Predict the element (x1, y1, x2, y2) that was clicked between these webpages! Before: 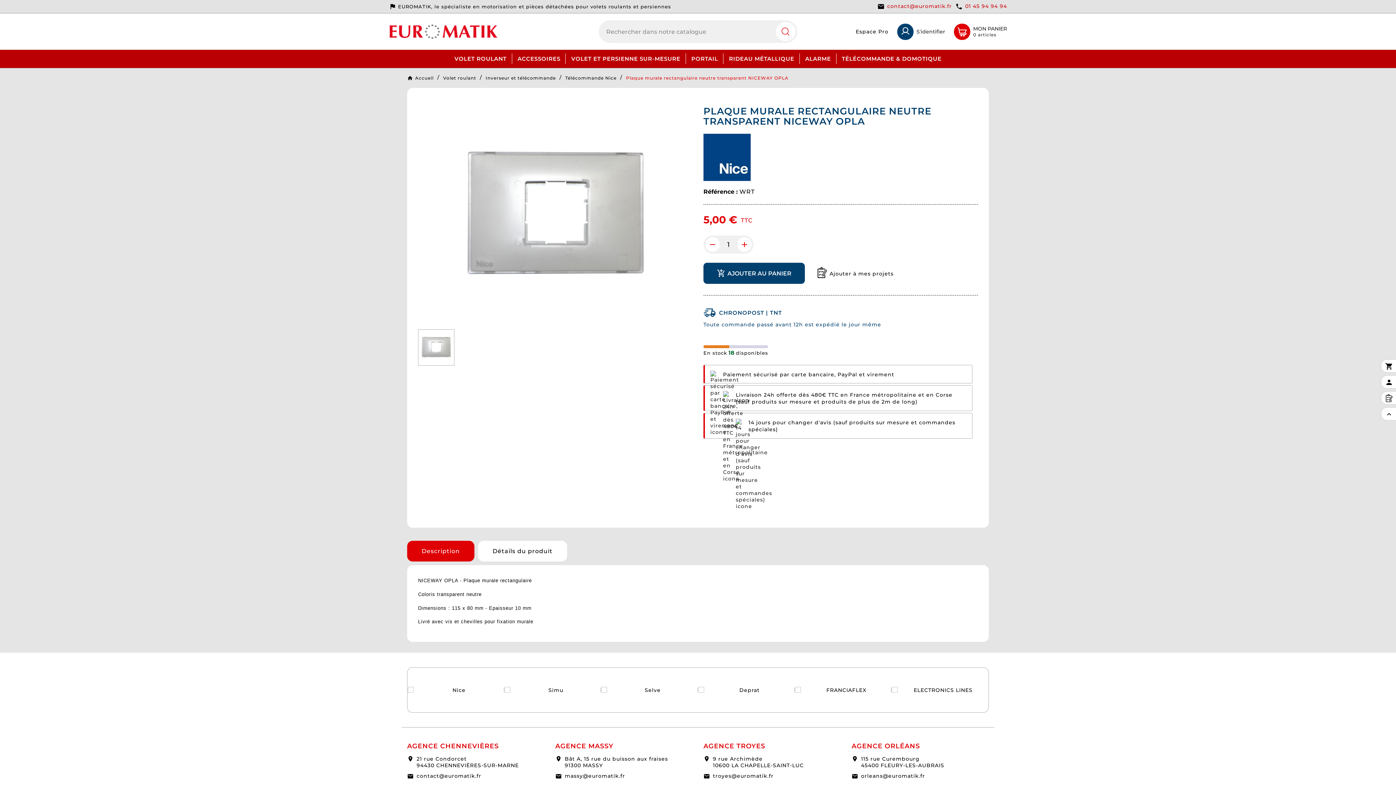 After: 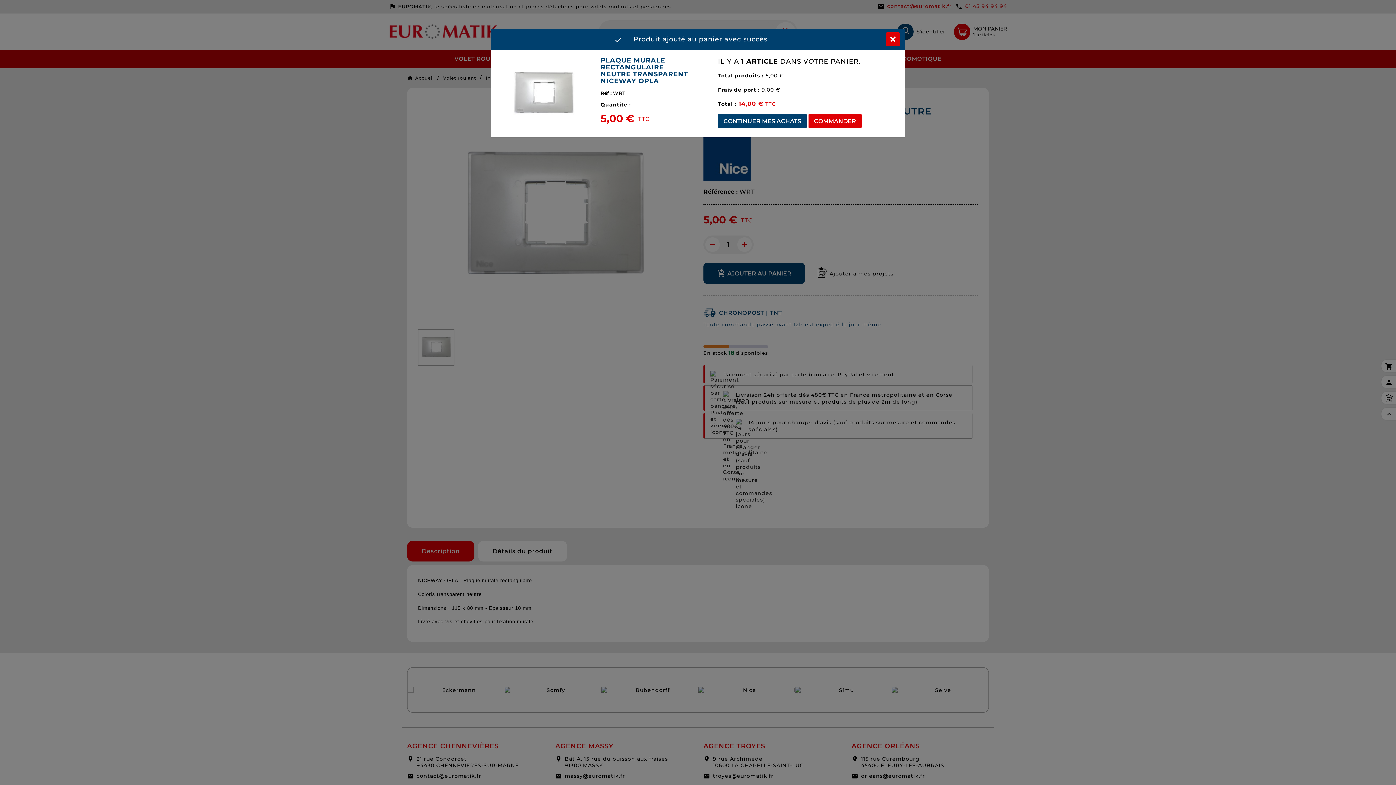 Action: bbox: (703, 262, 805, 284) label: AJOUTER AU PANIER